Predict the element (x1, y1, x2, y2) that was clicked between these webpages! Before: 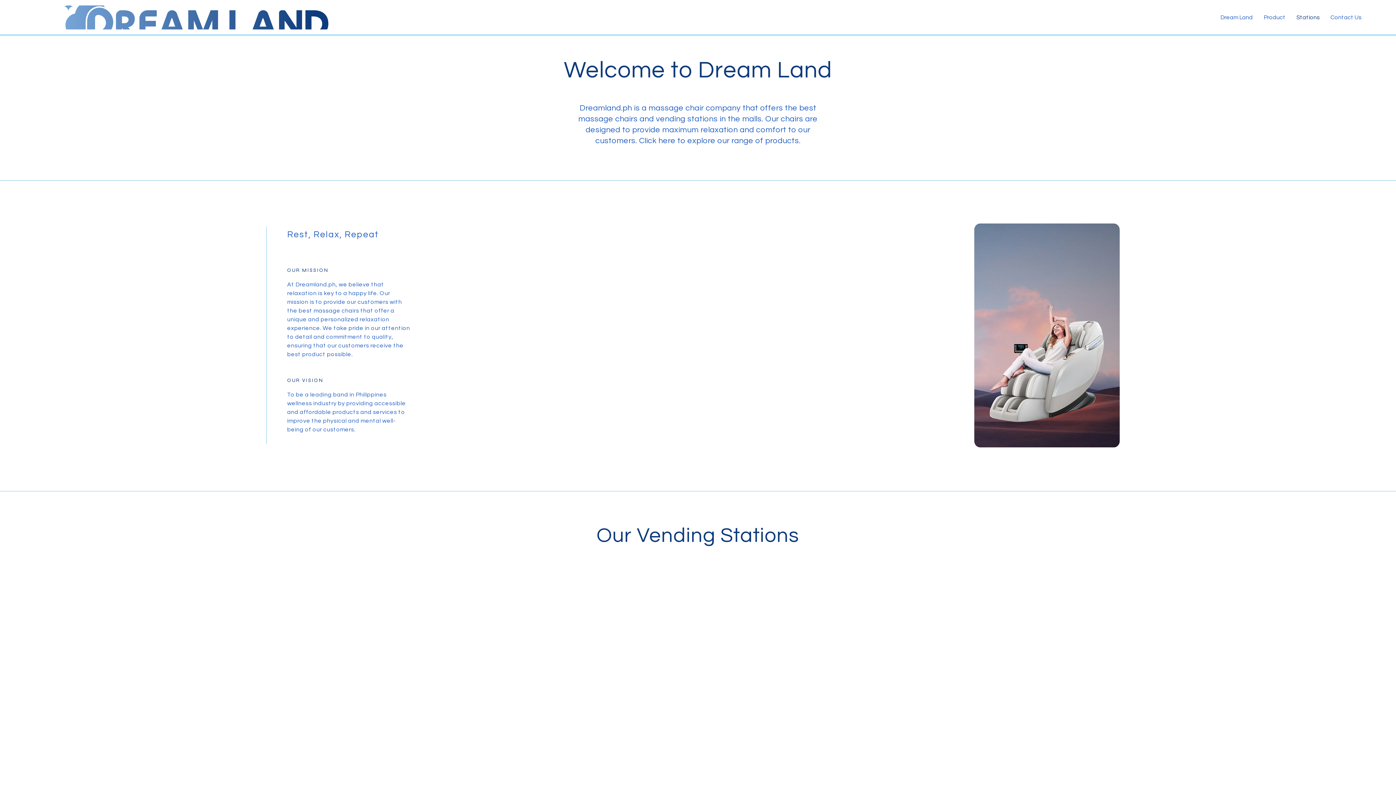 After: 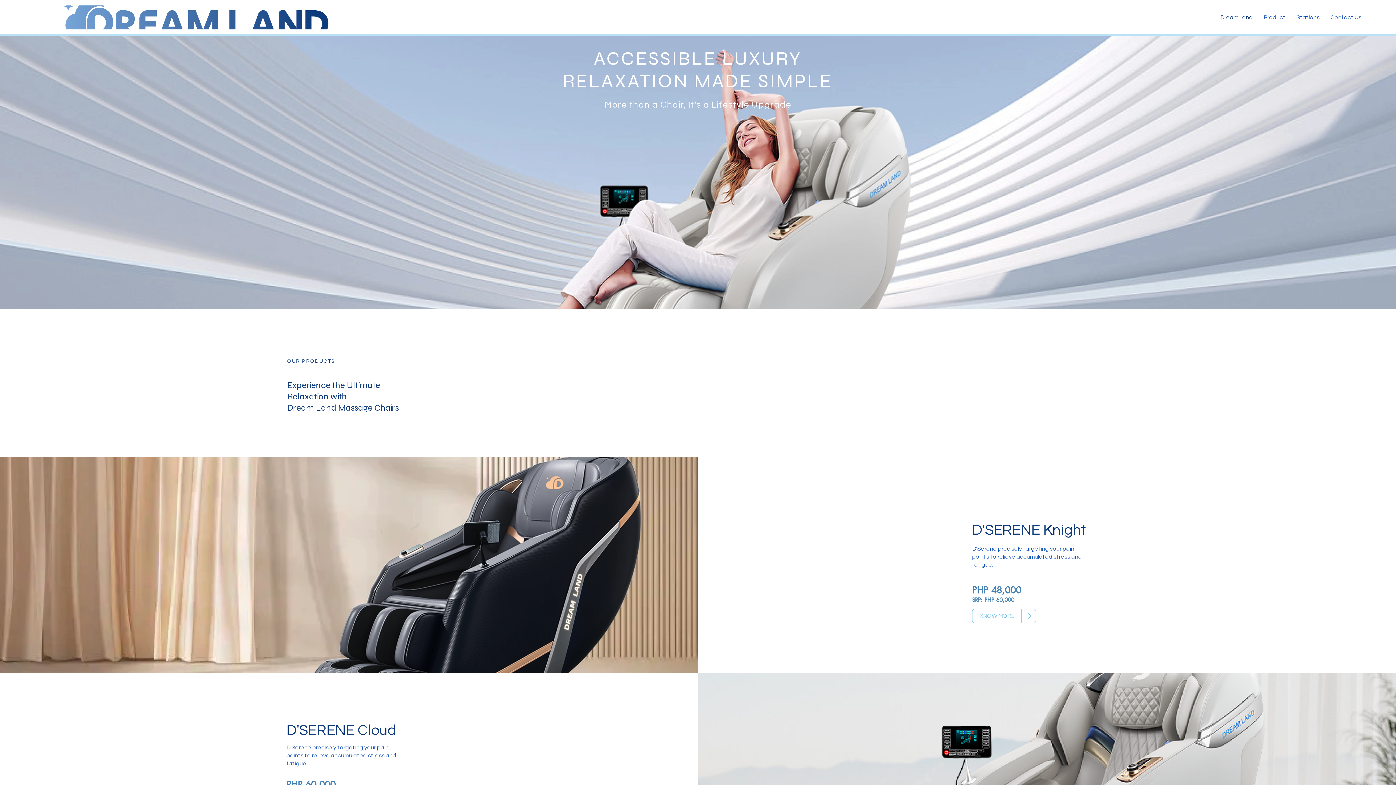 Action: bbox: (1215, 8, 1258, 26) label: Dream Land